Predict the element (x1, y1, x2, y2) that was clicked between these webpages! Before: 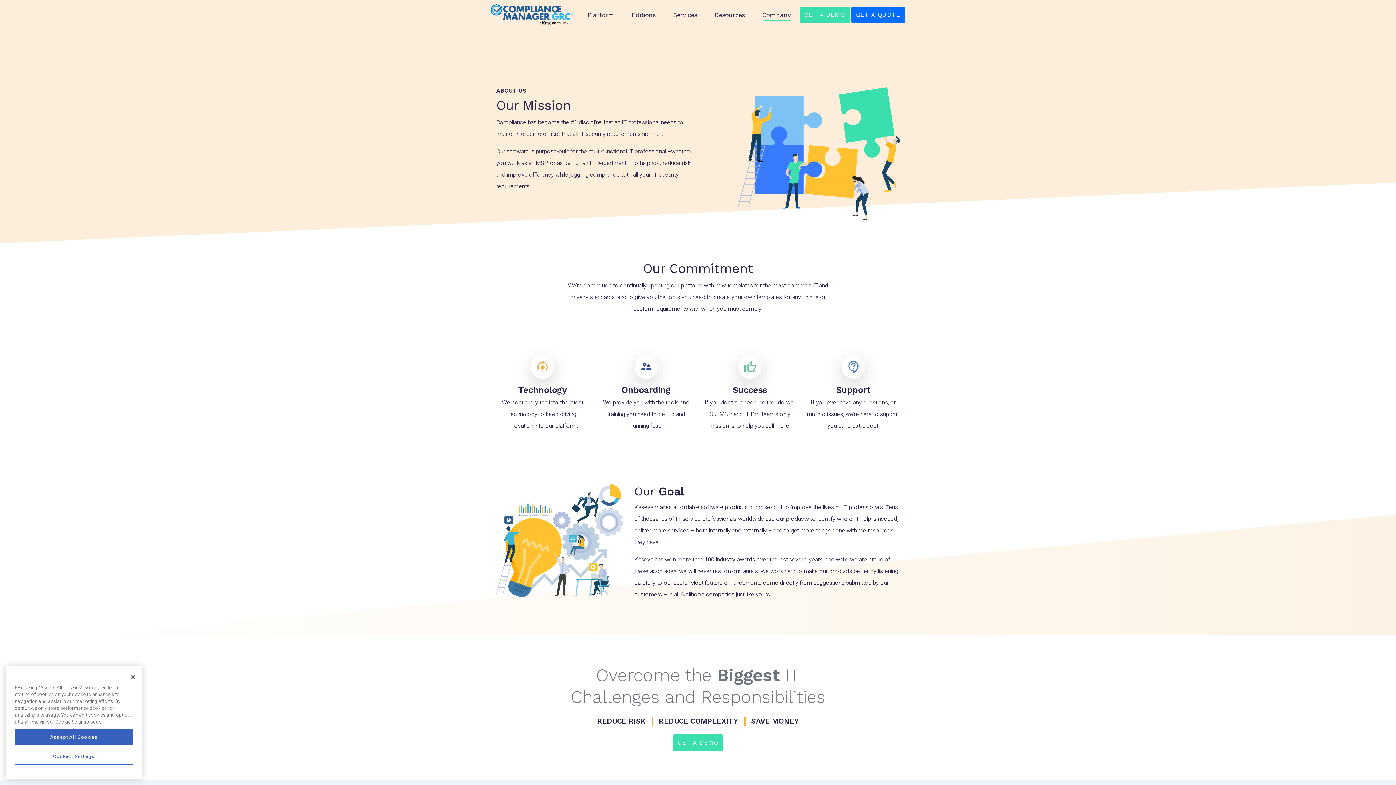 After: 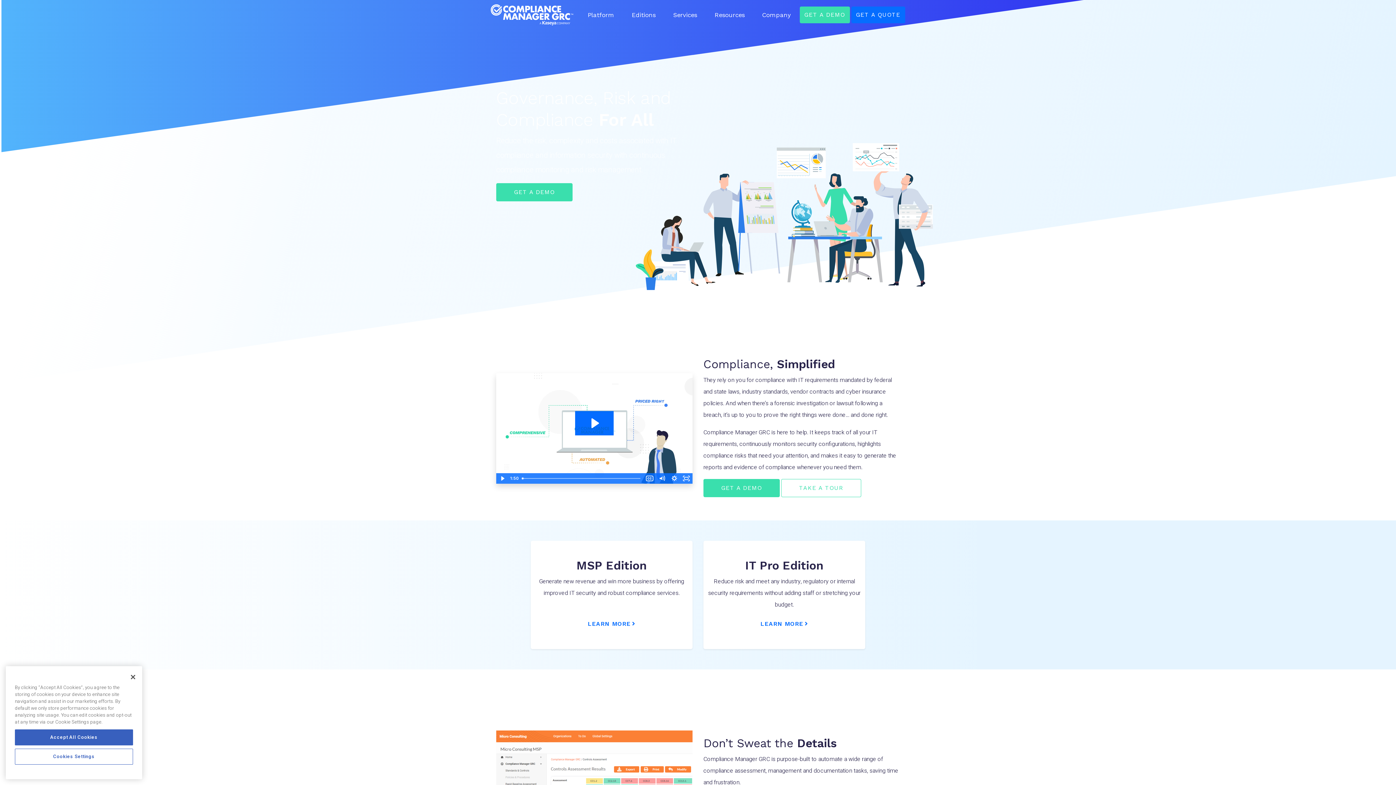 Action: label: Compliance Management Software bbox: (490, 2, 573, 26)